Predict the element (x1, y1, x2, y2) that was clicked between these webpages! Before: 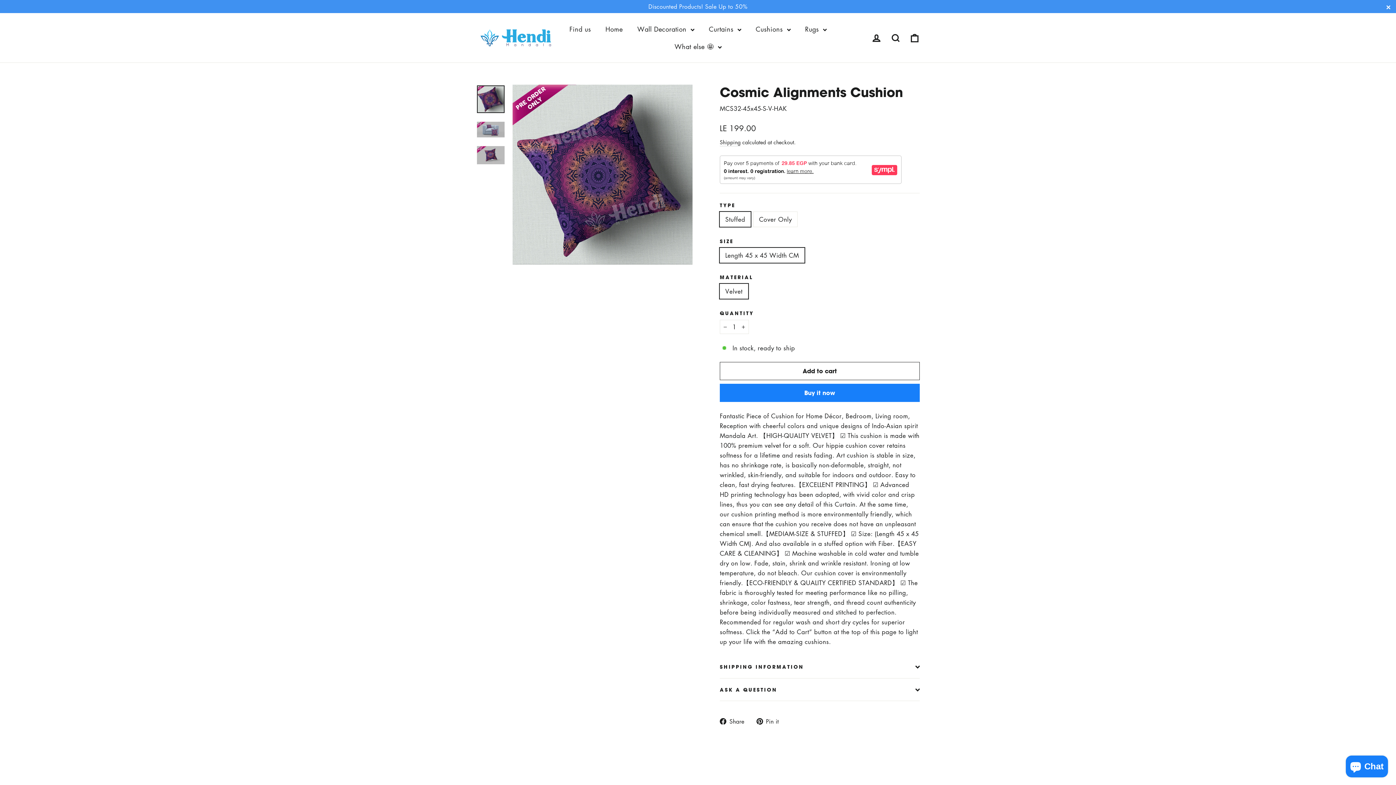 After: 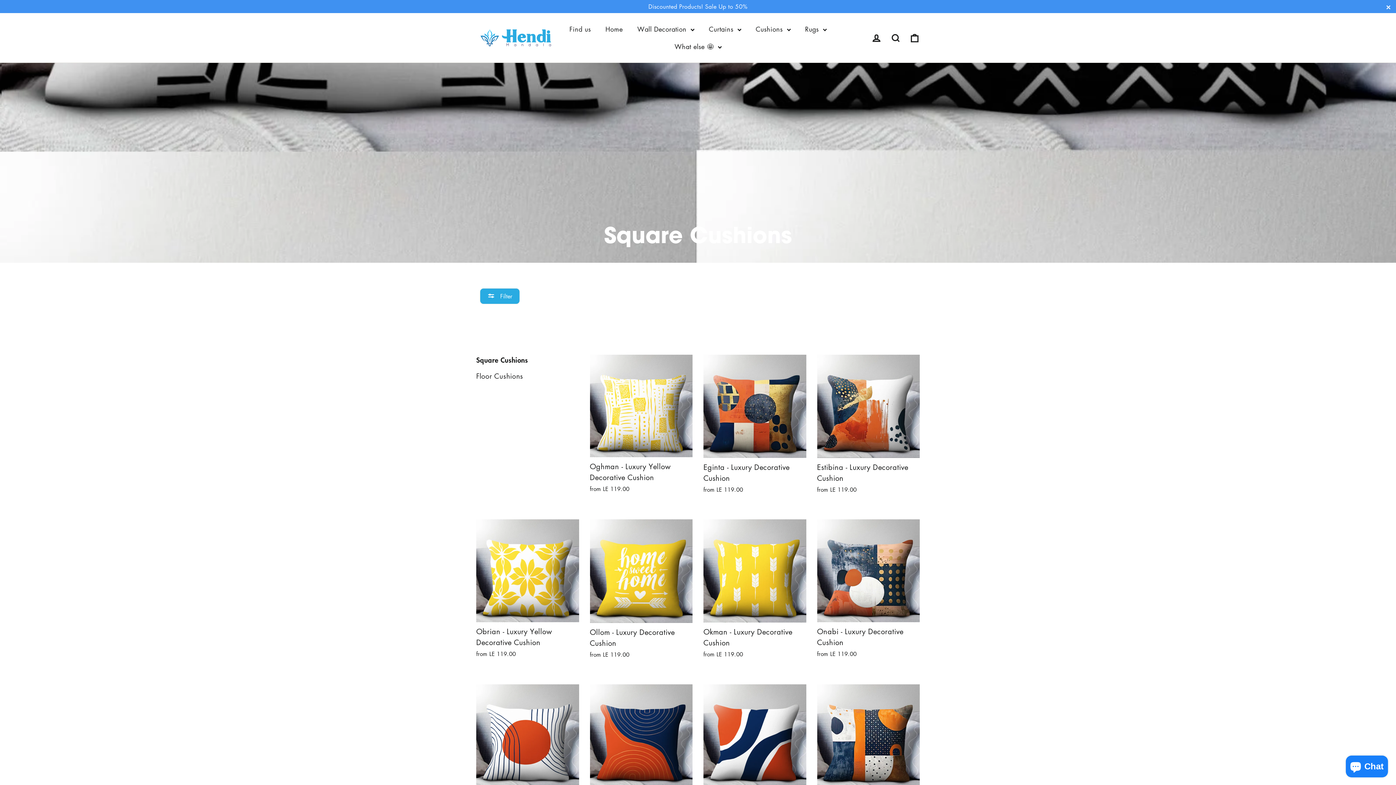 Action: label: Cushions  bbox: (748, 20, 798, 37)